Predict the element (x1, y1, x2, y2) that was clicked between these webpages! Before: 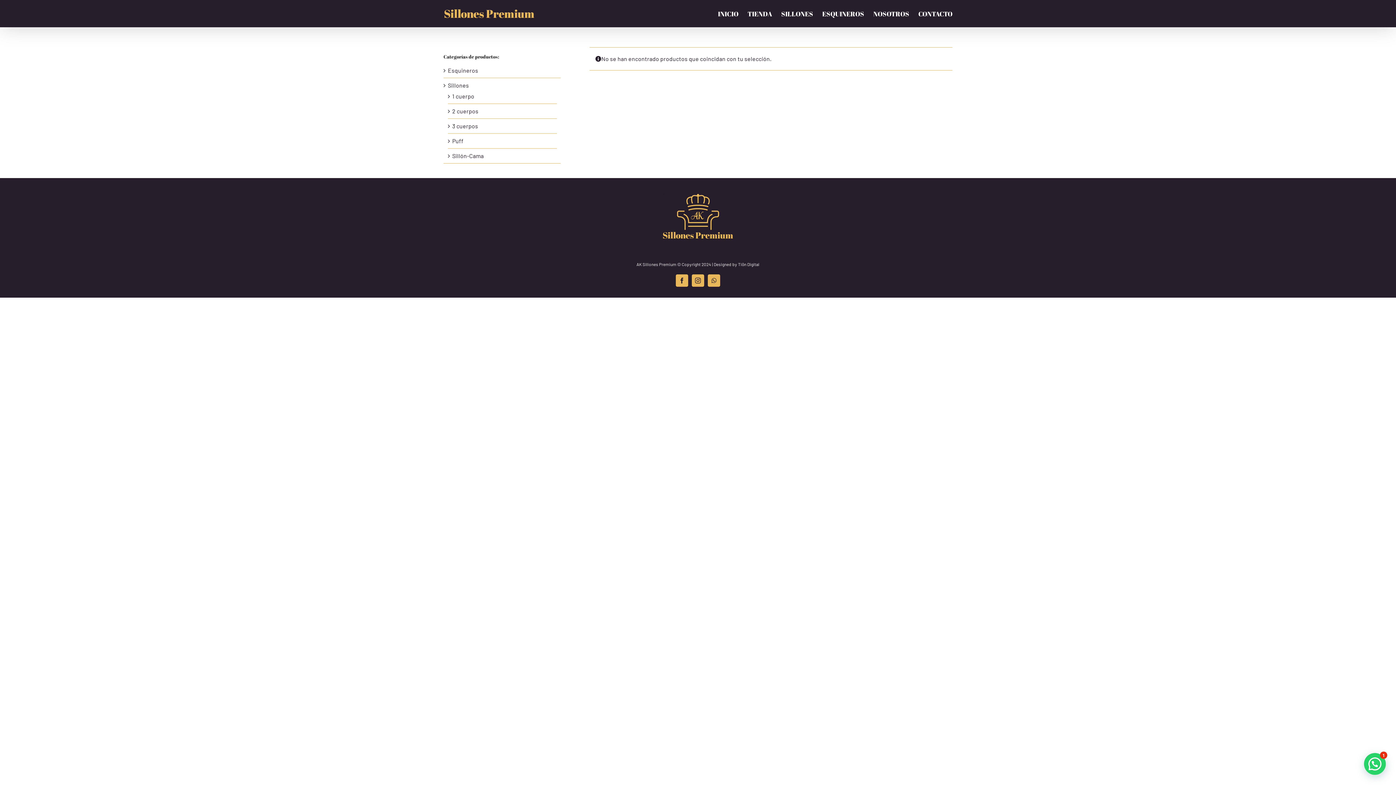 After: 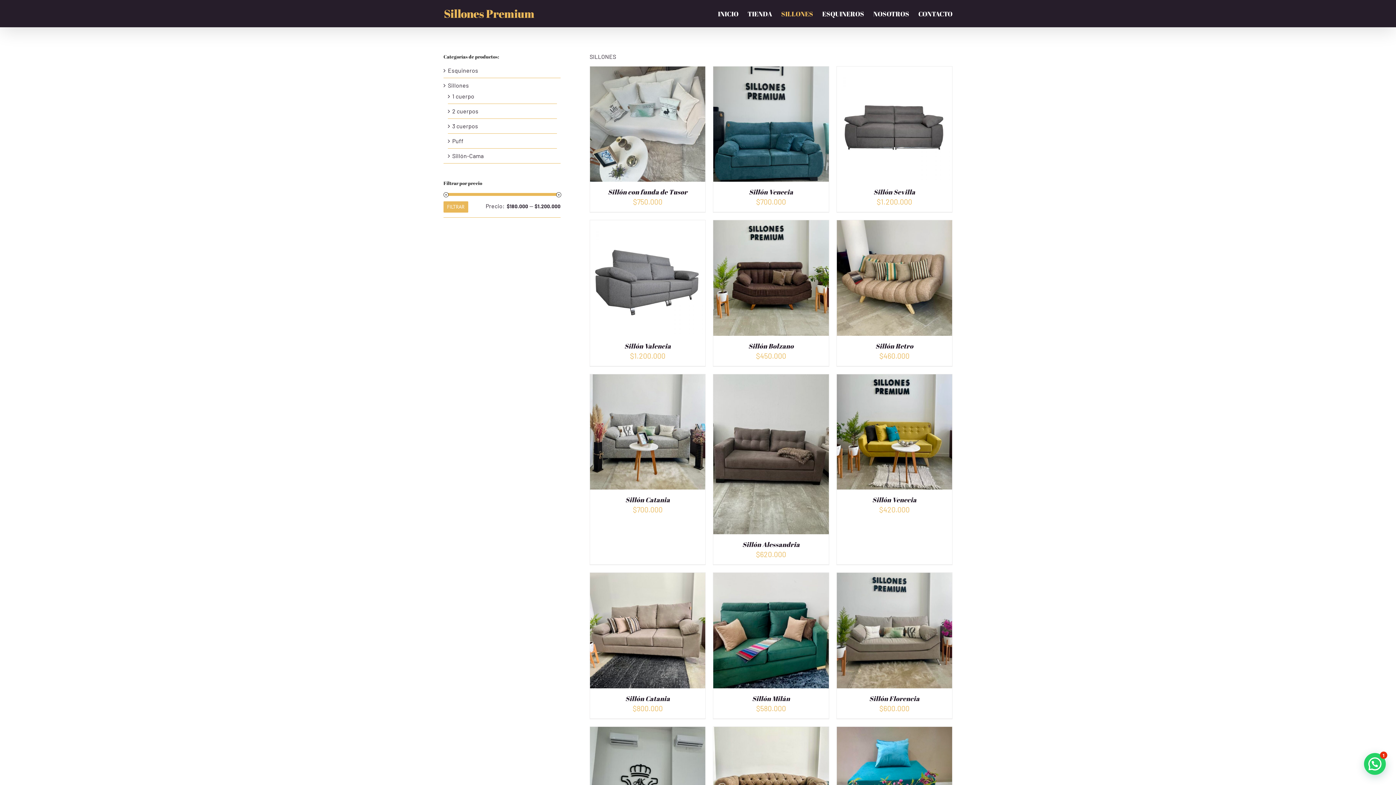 Action: bbox: (448, 81, 469, 88) label: Sillones